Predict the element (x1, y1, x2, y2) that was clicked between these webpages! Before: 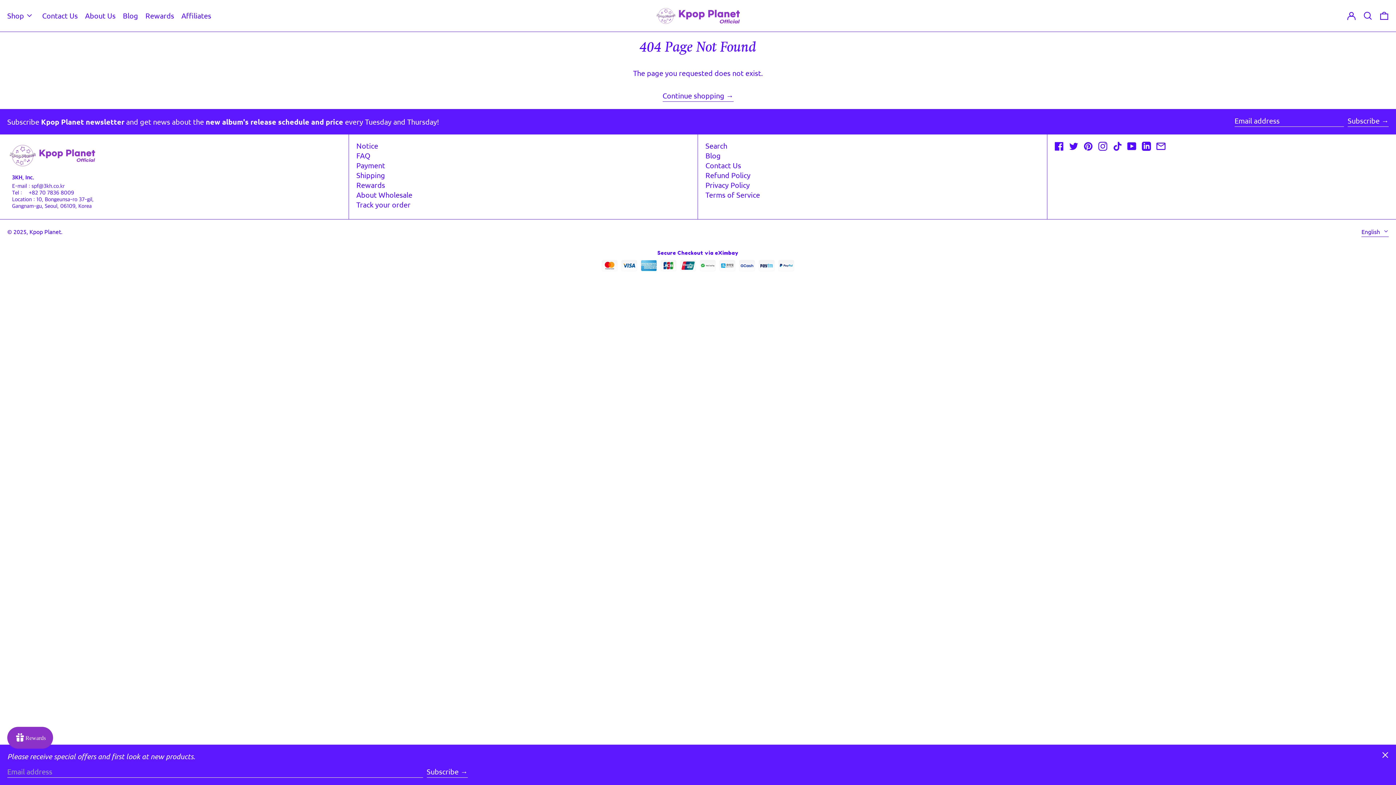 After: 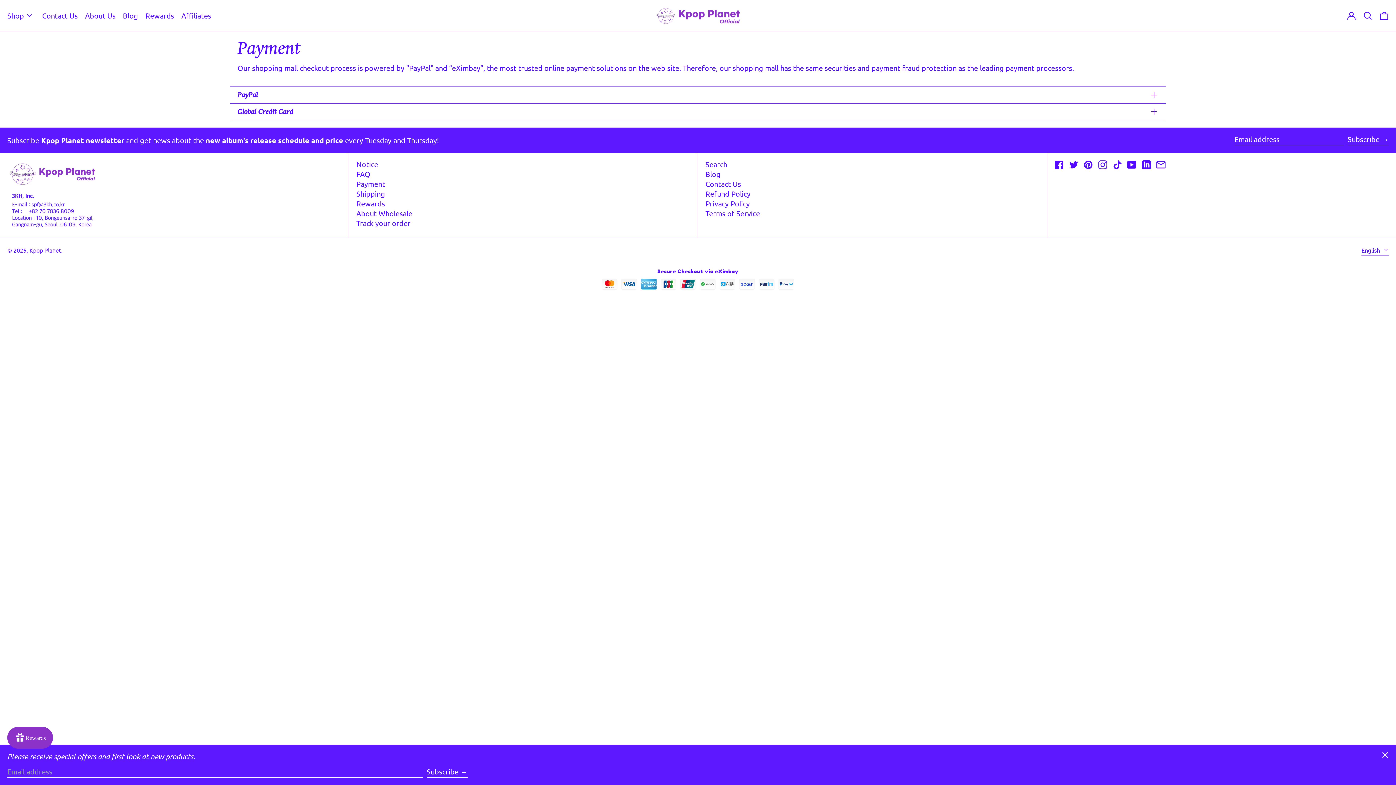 Action: label: Payment bbox: (356, 160, 385, 169)